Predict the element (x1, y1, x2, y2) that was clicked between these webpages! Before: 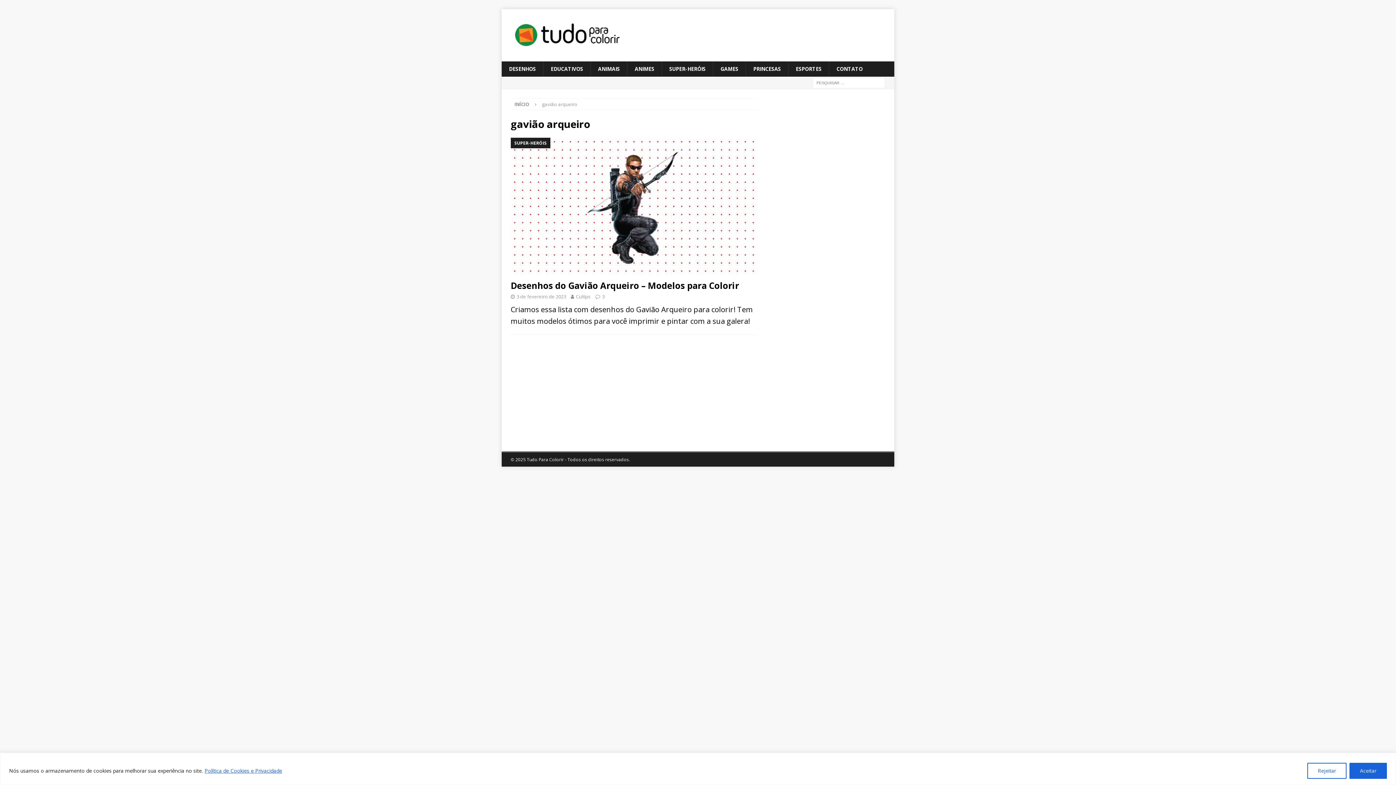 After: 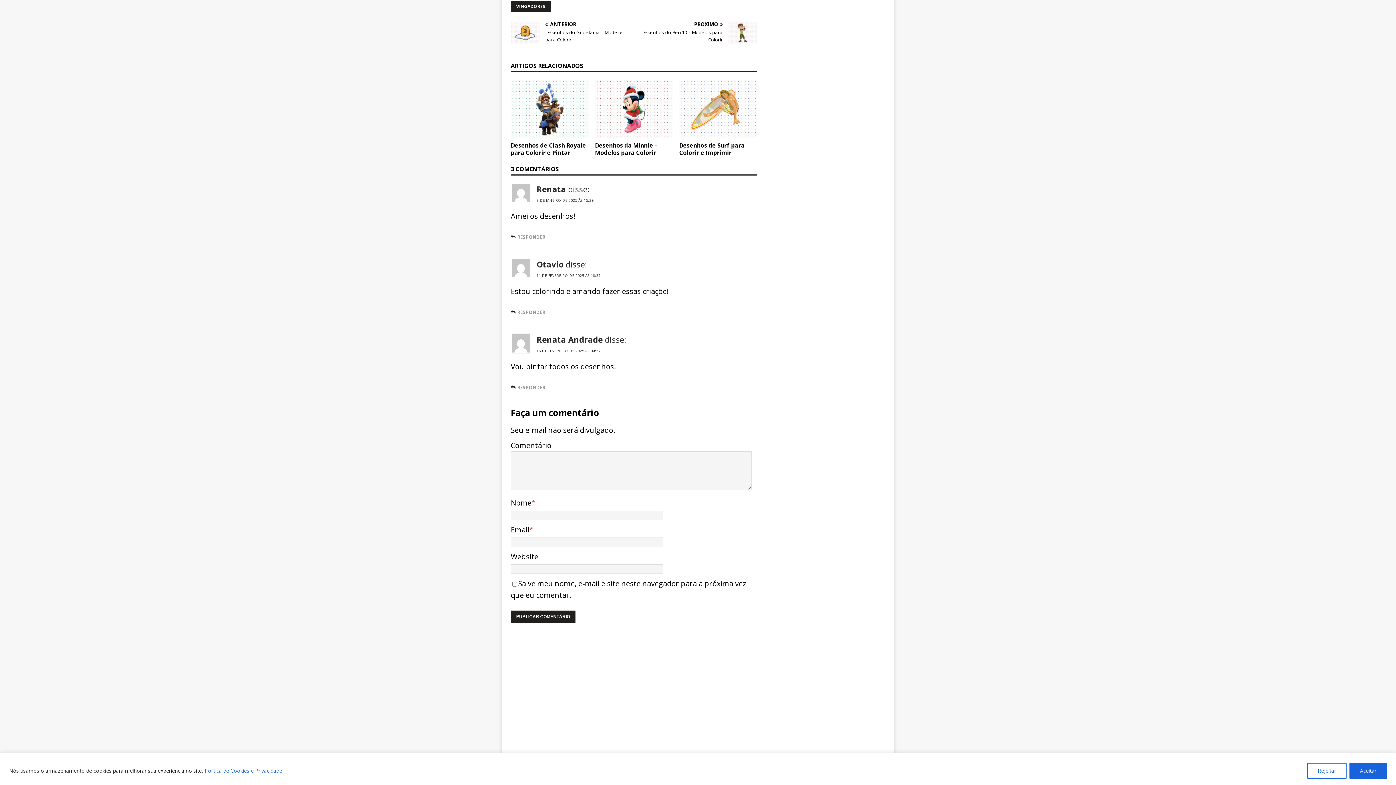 Action: label: 3 bbox: (602, 293, 604, 300)